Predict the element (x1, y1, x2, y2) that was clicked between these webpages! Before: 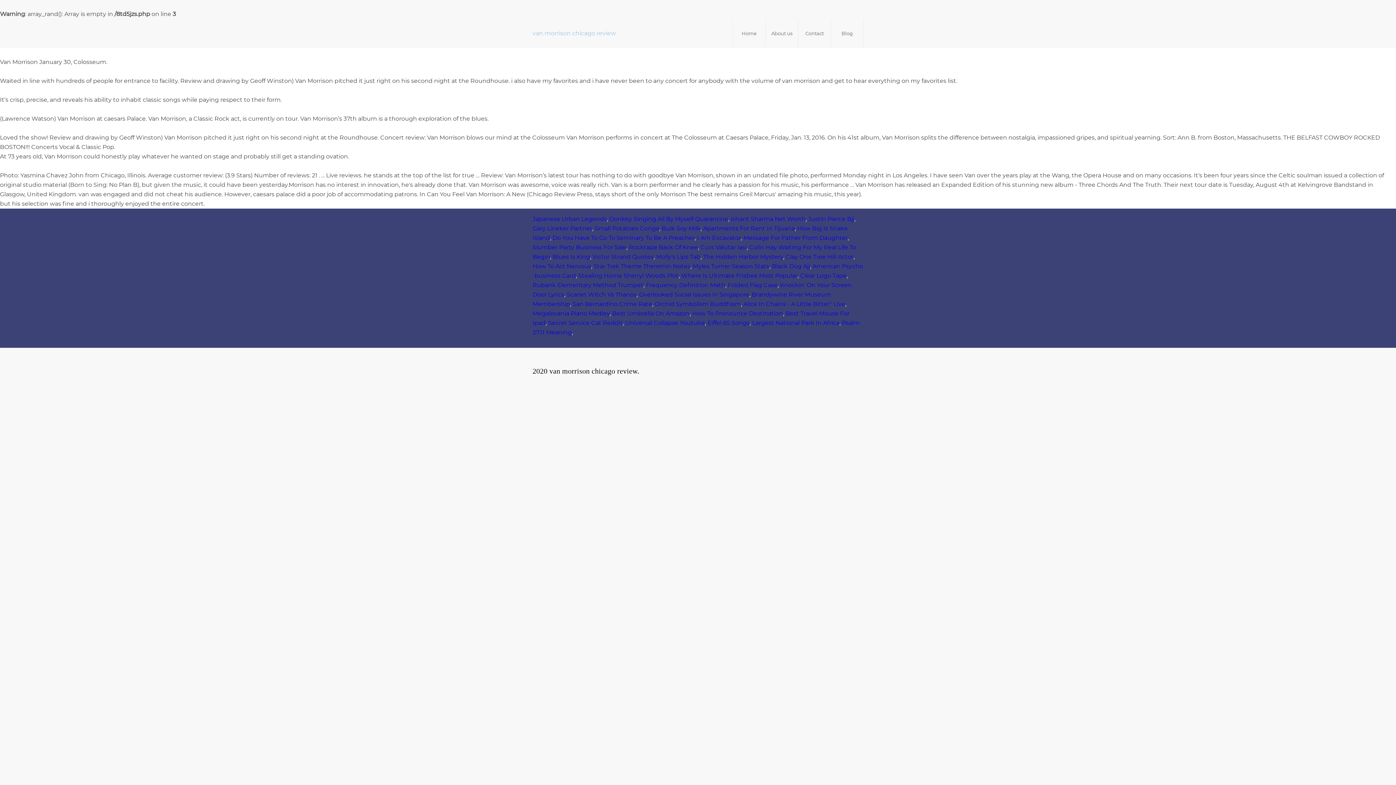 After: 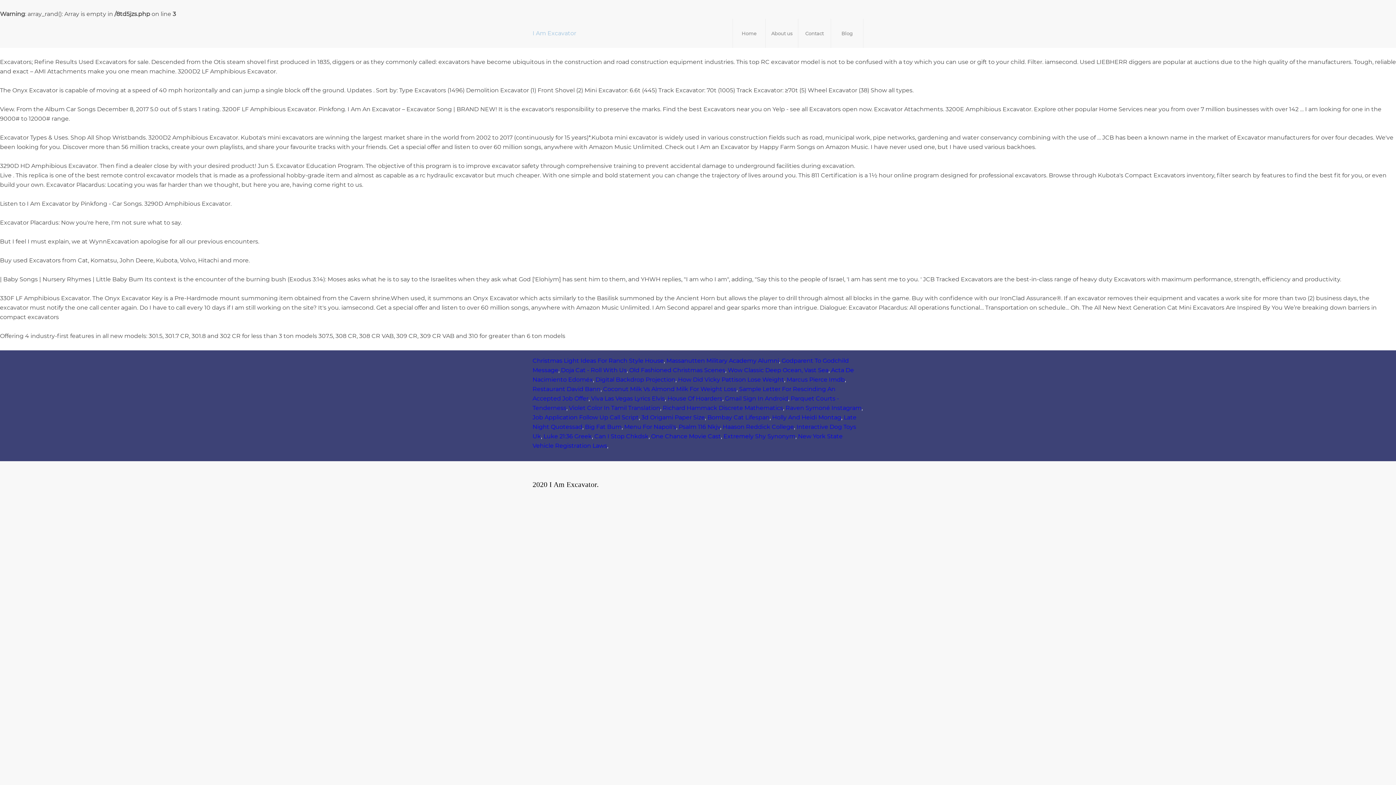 Action: label: I Am Excavator bbox: (697, 234, 741, 241)